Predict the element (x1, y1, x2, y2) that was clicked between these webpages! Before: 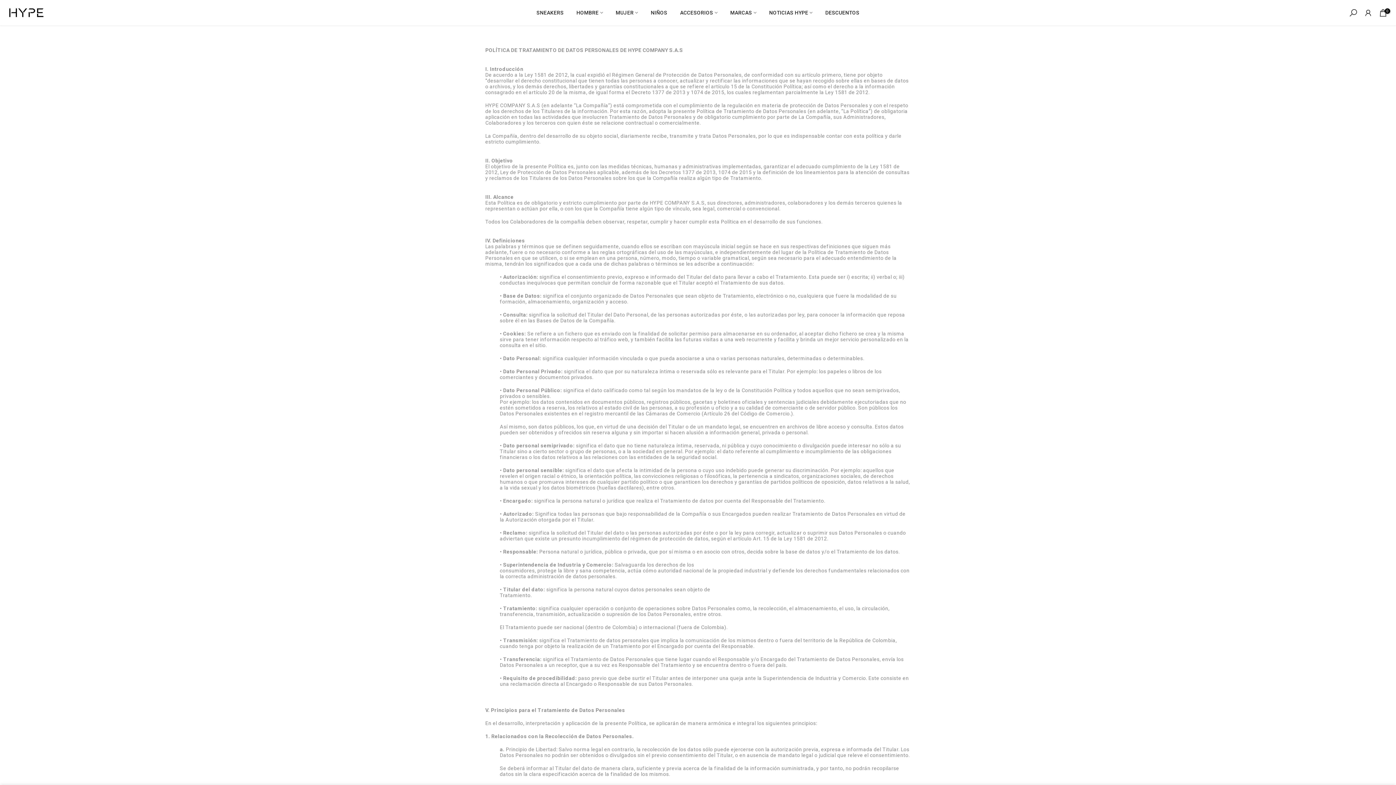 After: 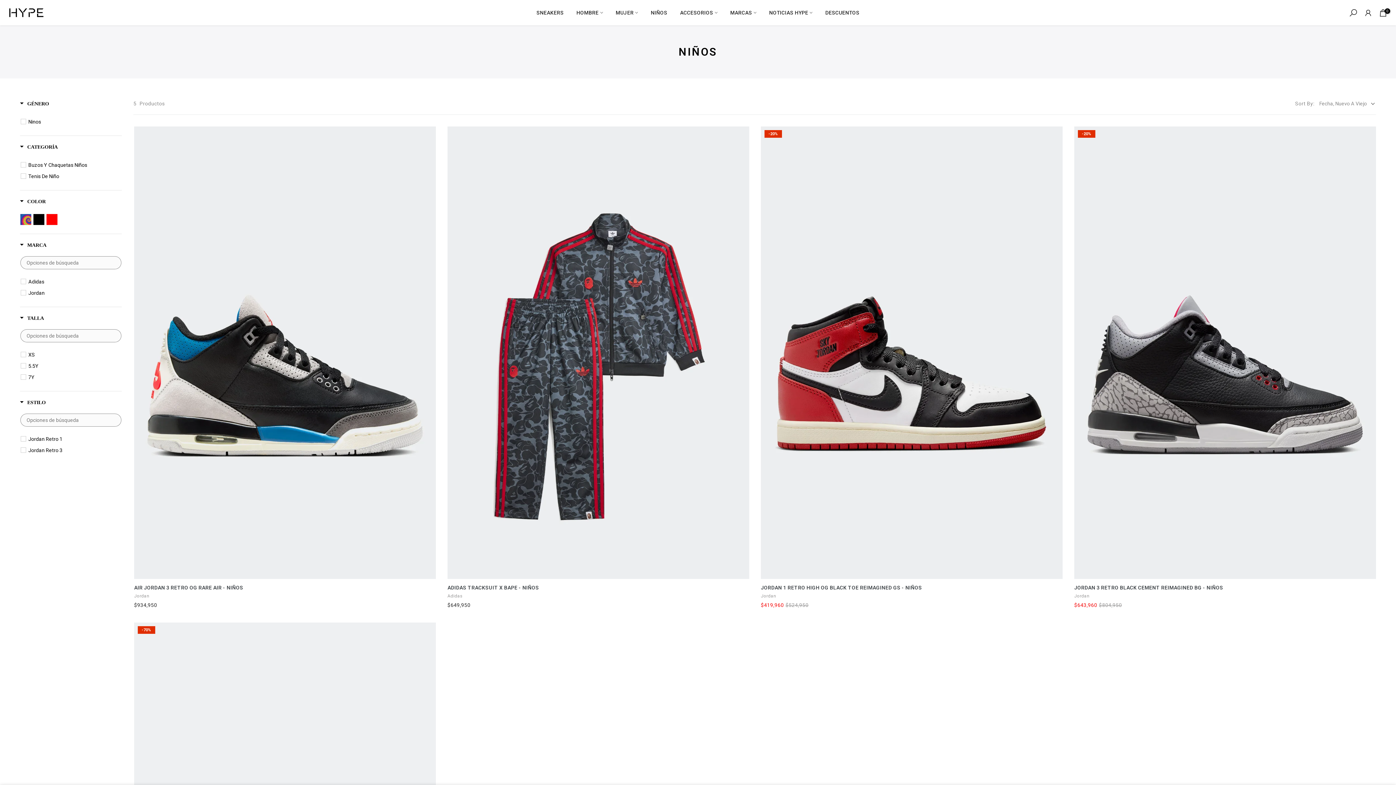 Action: label: NIÑOS bbox: (644, 8, 673, 17)